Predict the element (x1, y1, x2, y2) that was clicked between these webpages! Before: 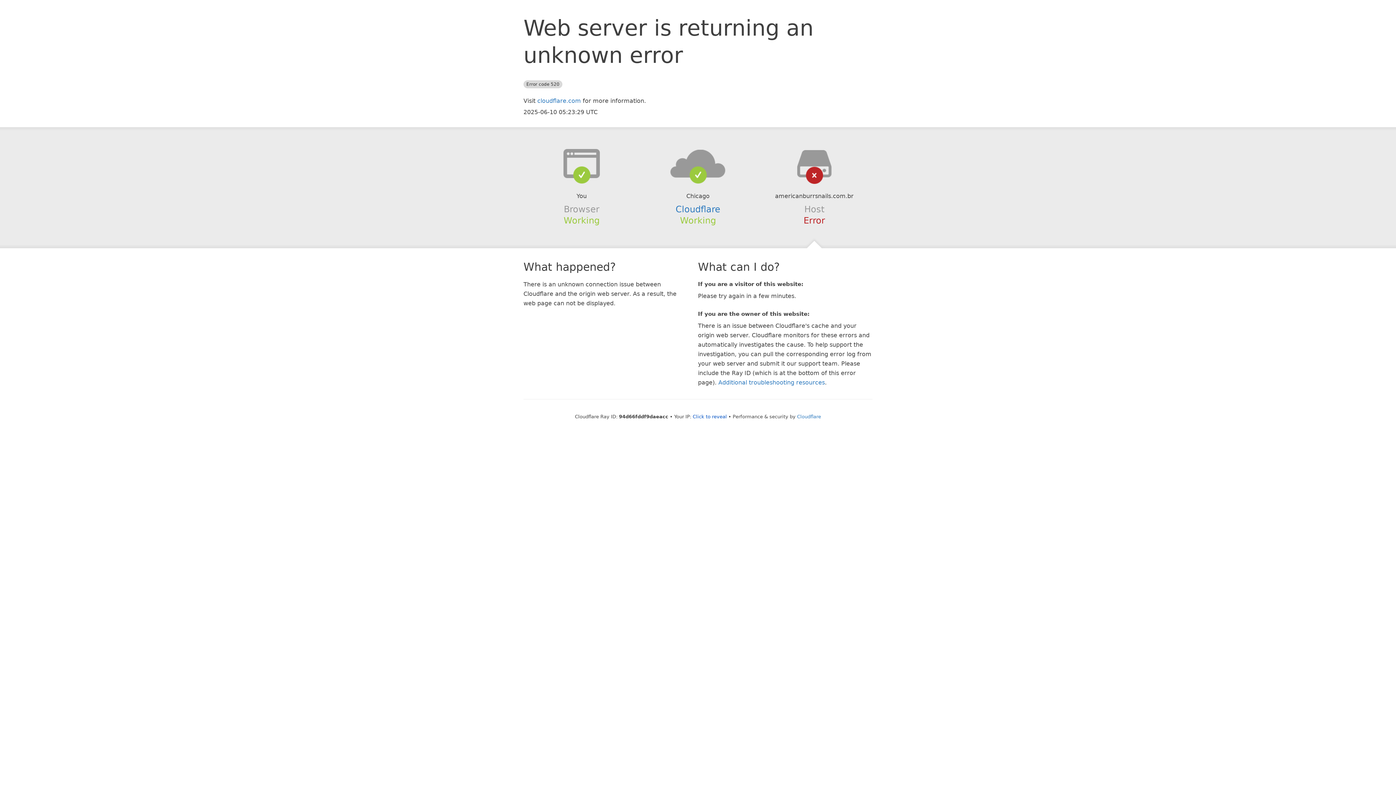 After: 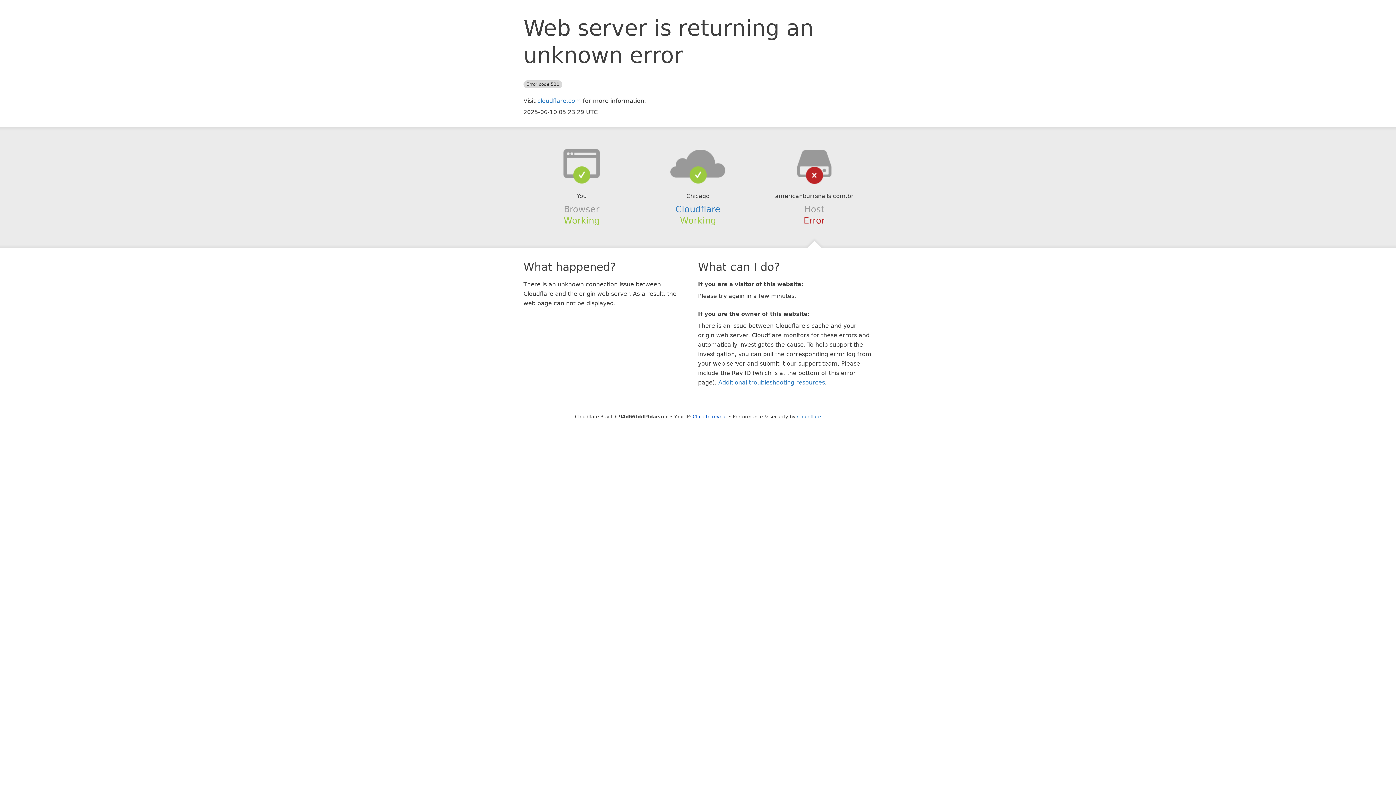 Action: bbox: (639, 148, 756, 178)